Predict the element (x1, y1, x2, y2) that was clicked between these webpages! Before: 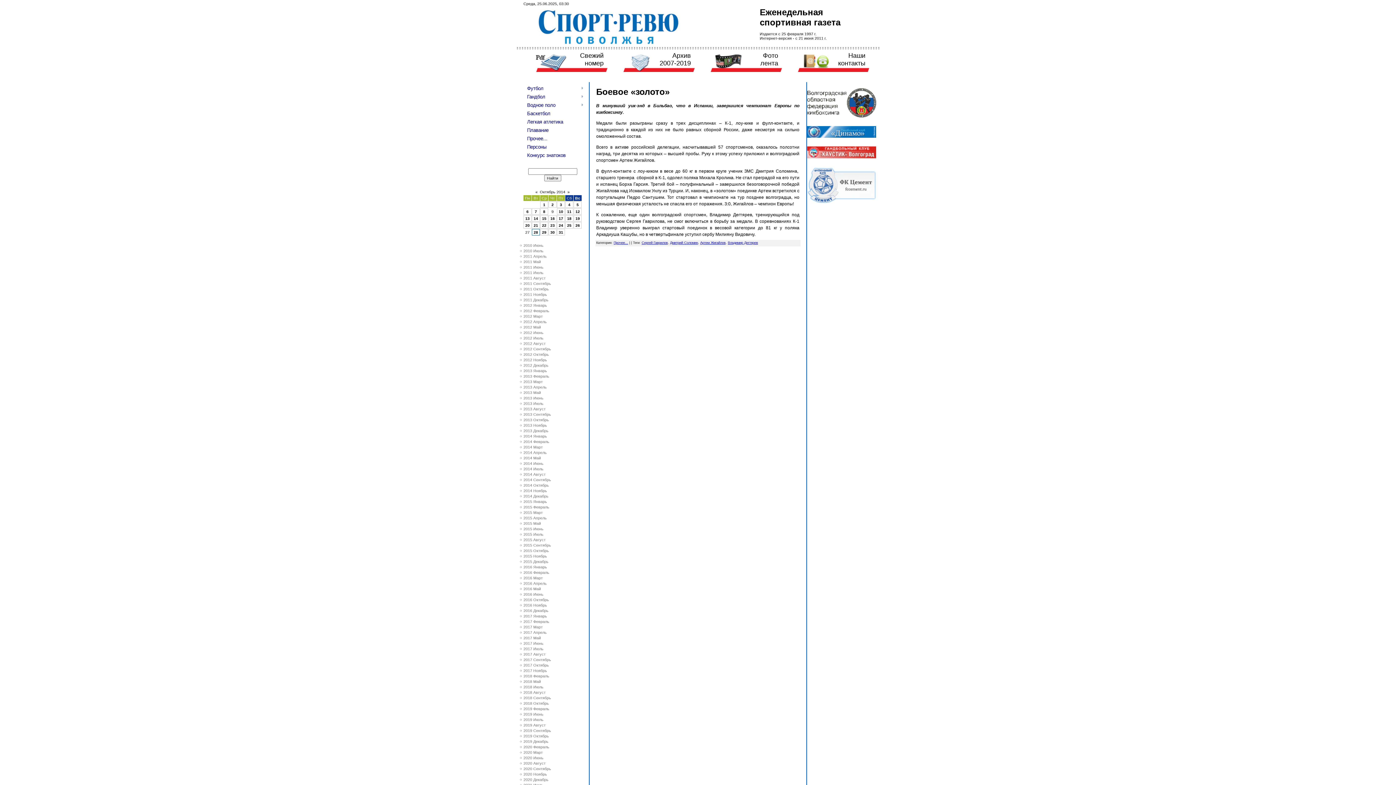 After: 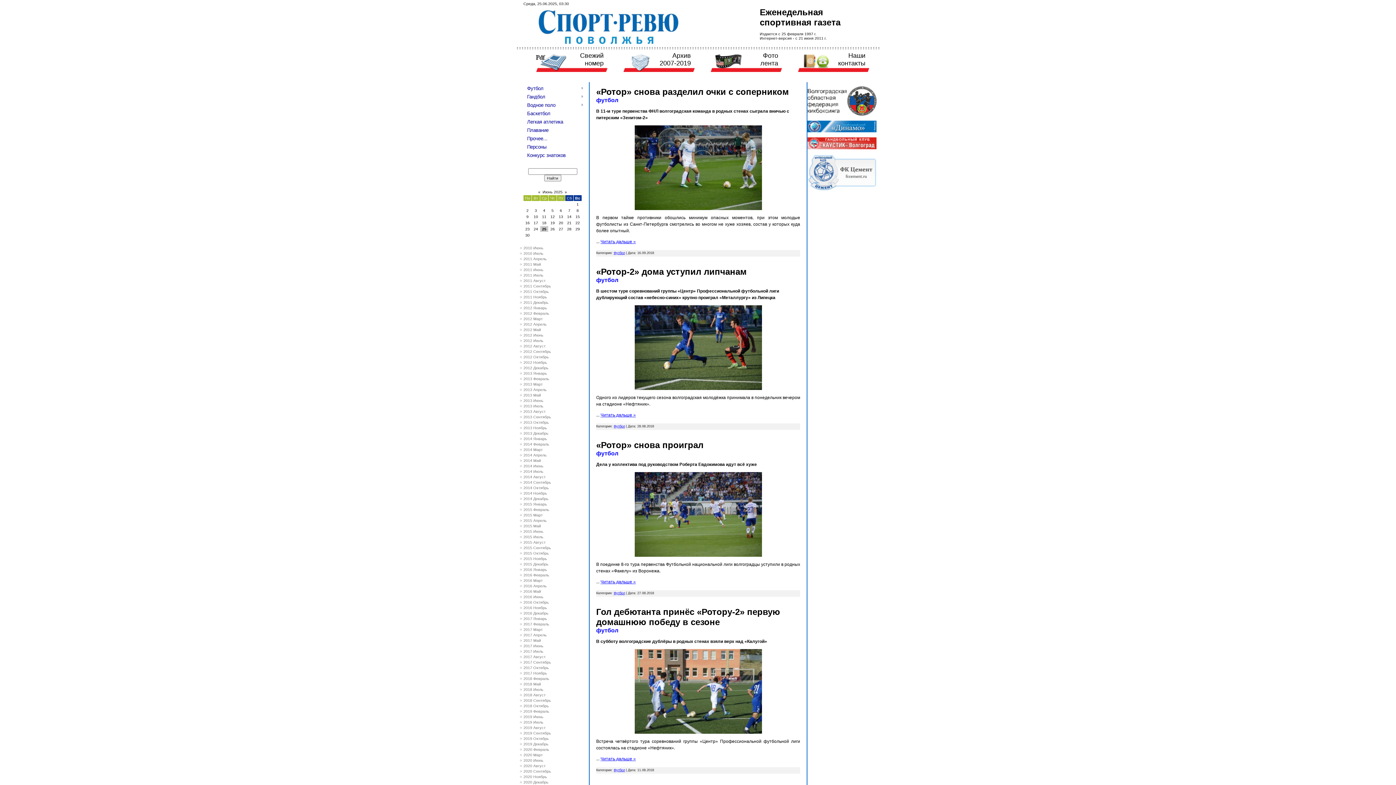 Action: bbox: (527, 85, 543, 91) label: Футбол